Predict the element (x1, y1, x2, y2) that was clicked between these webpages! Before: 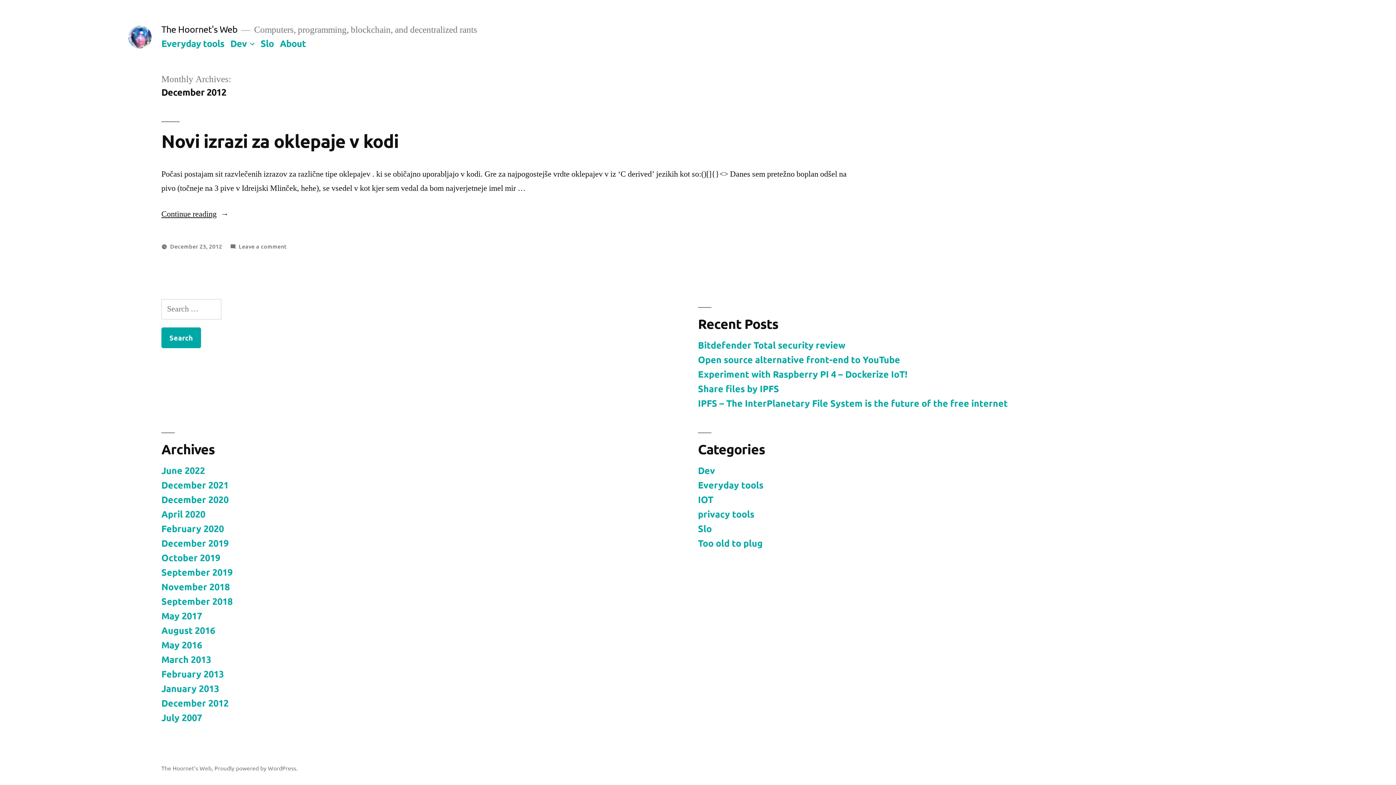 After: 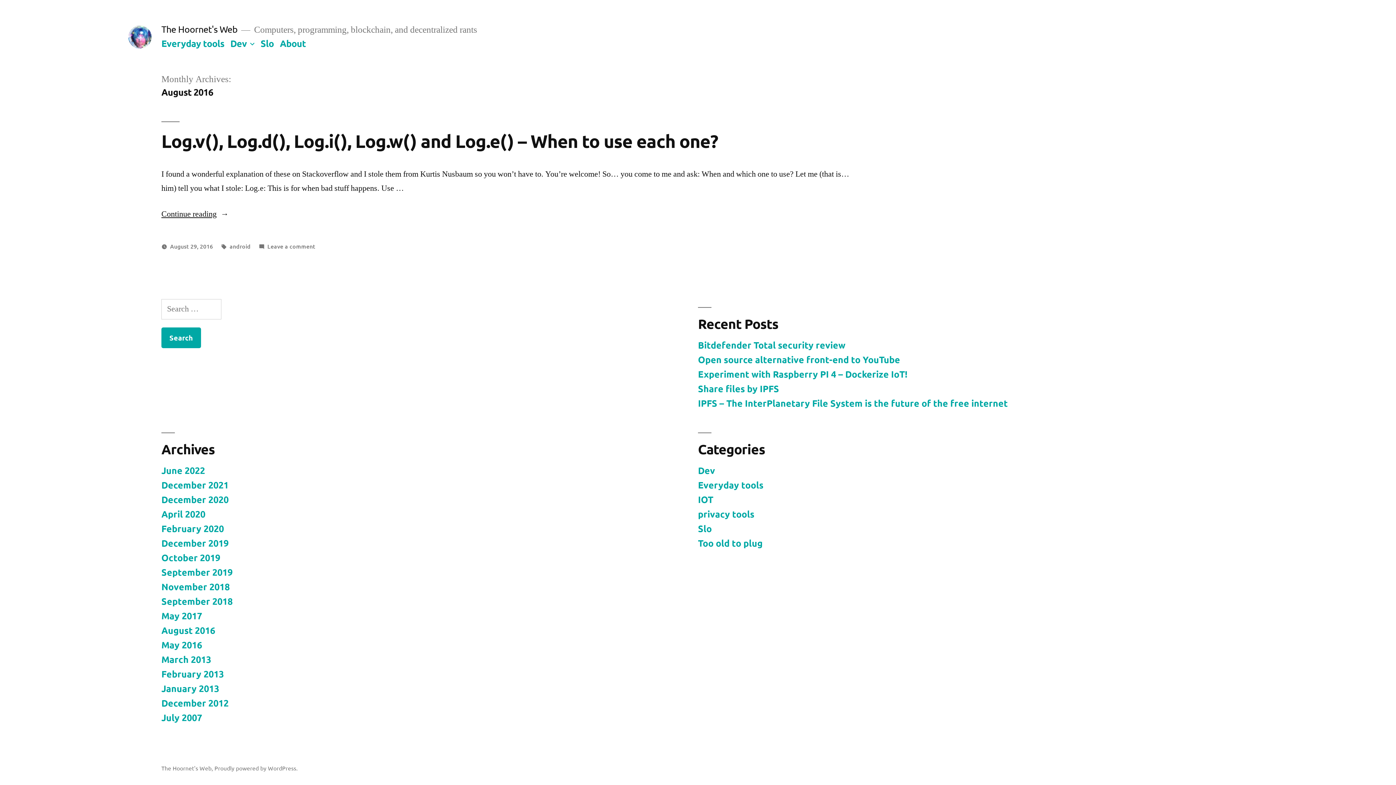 Action: label: August 2016 bbox: (161, 624, 215, 636)